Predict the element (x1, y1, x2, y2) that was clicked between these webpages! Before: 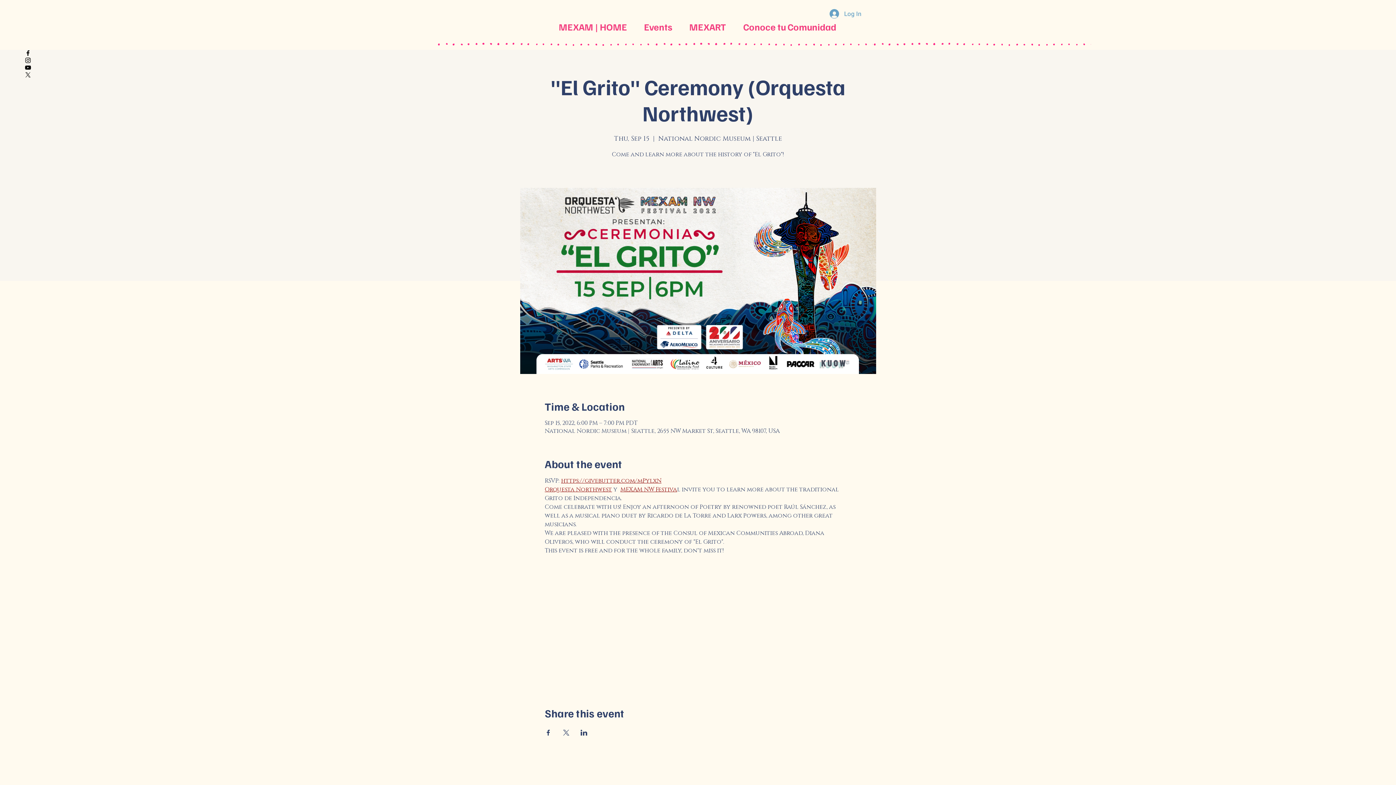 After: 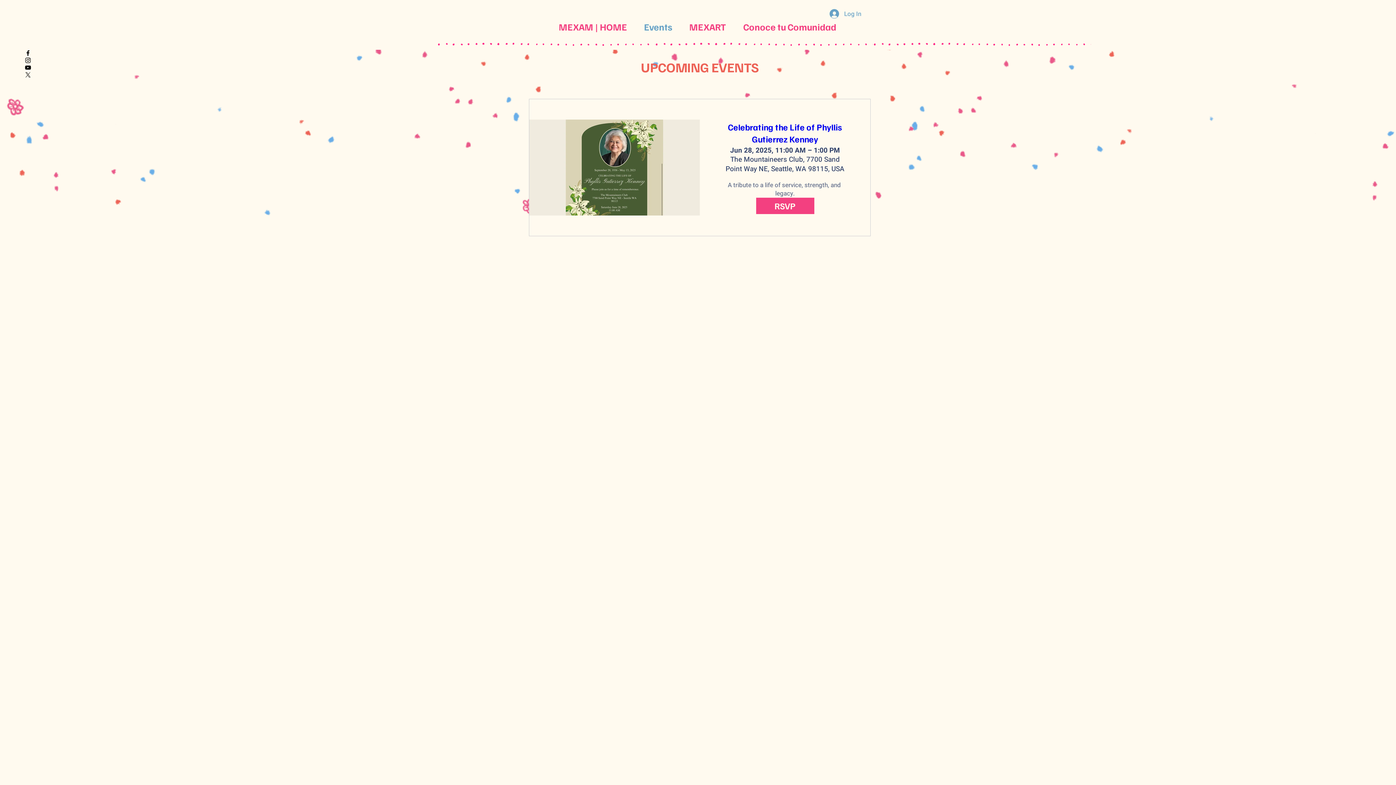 Action: label: Events bbox: (637, 17, 679, 36)